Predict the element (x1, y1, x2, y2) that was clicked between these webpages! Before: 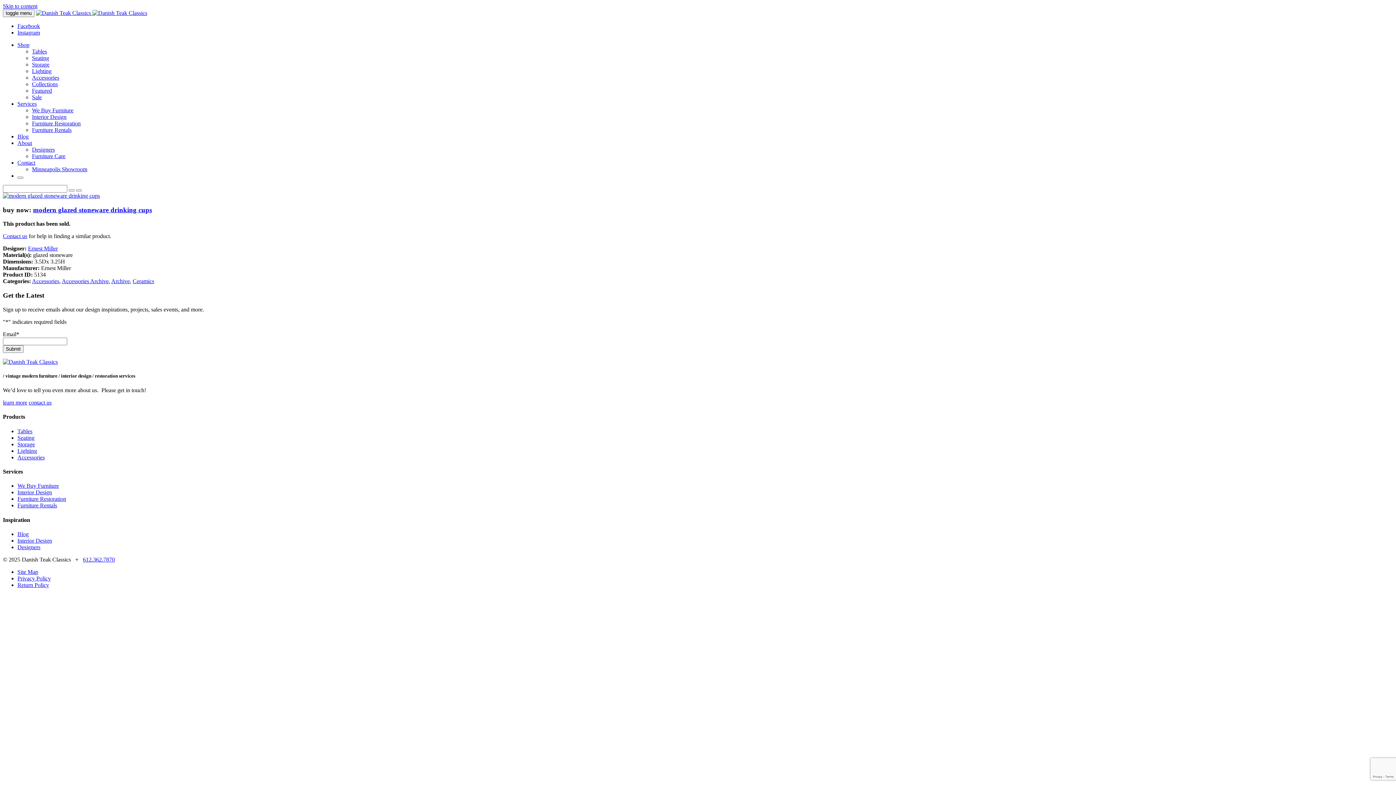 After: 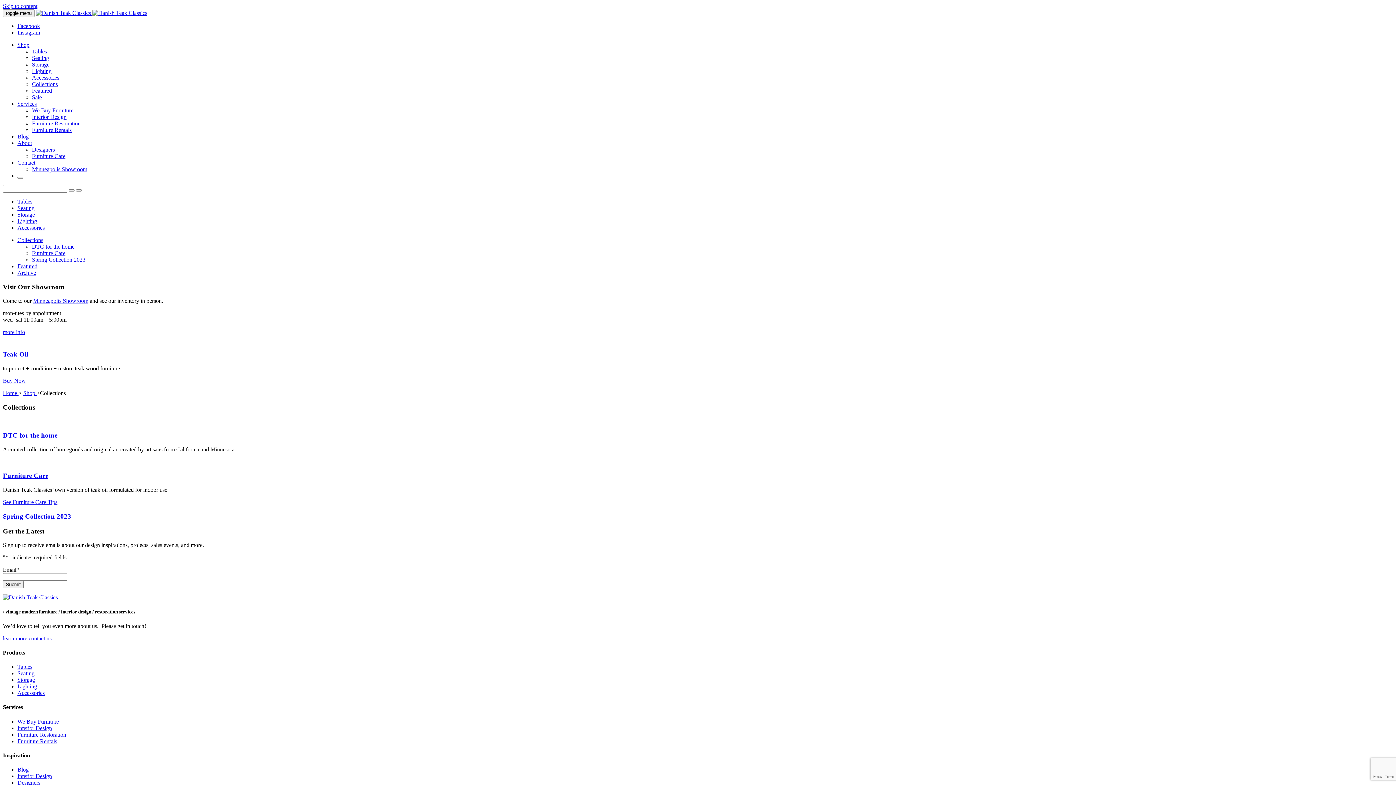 Action: label: Collections bbox: (32, 81, 57, 87)